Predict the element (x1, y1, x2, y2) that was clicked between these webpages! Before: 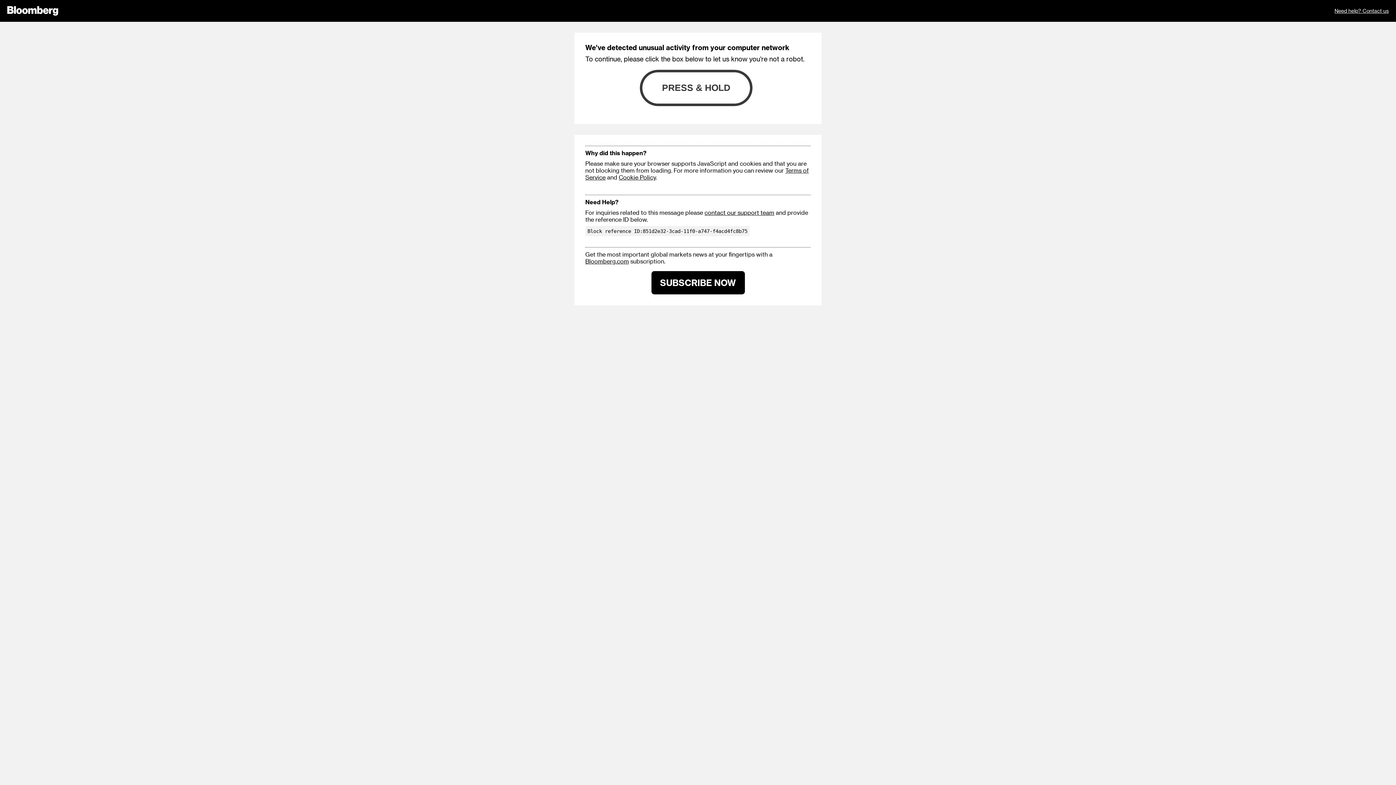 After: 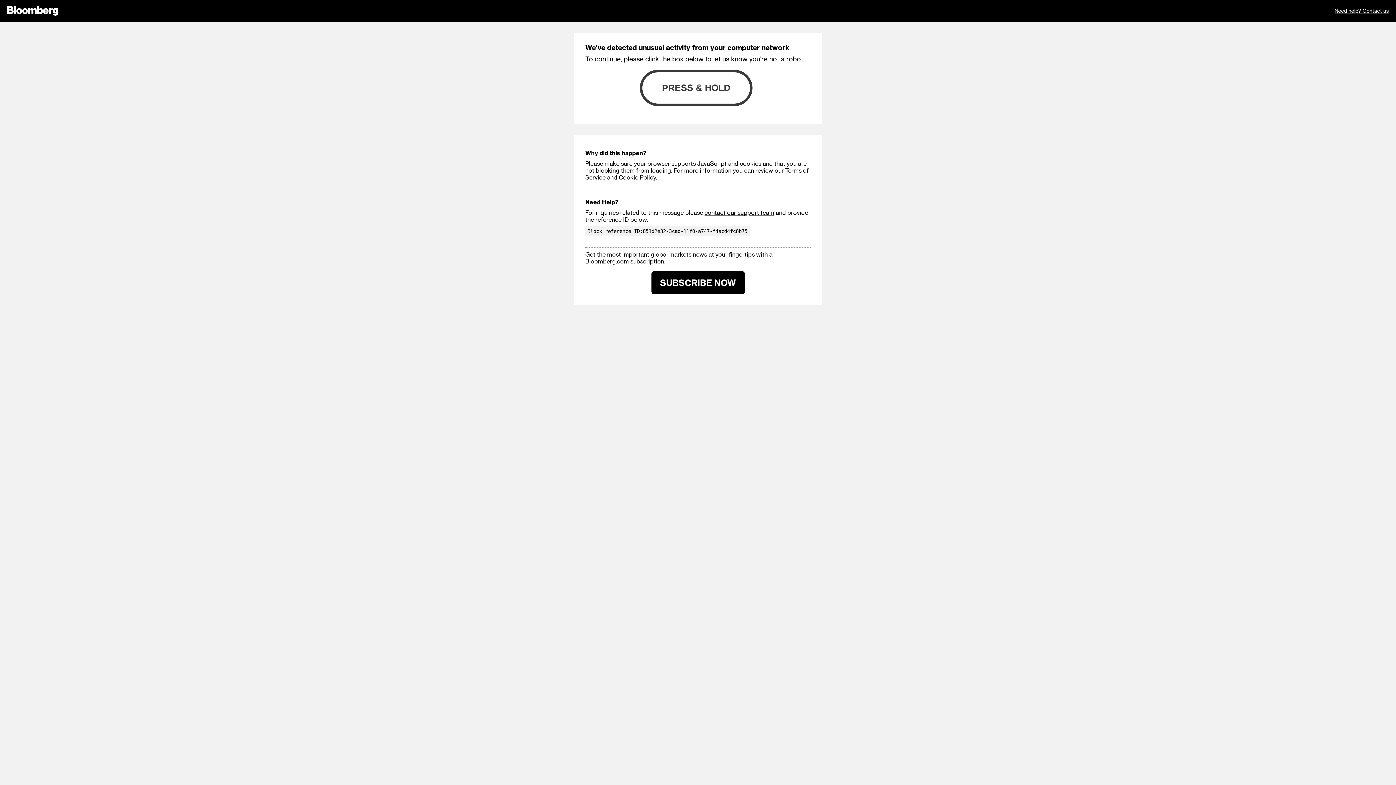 Action: label: Bloomberg.com bbox: (585, 257, 629, 264)